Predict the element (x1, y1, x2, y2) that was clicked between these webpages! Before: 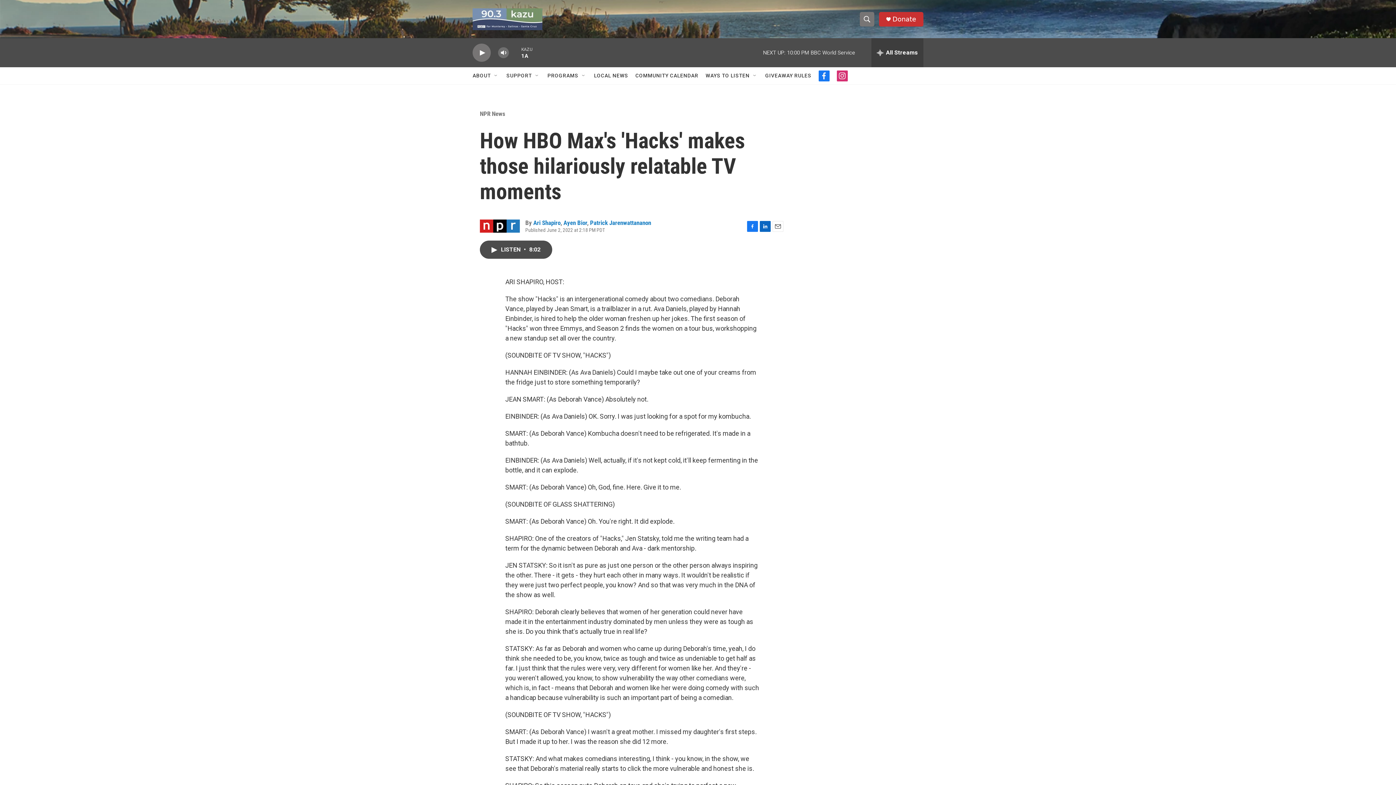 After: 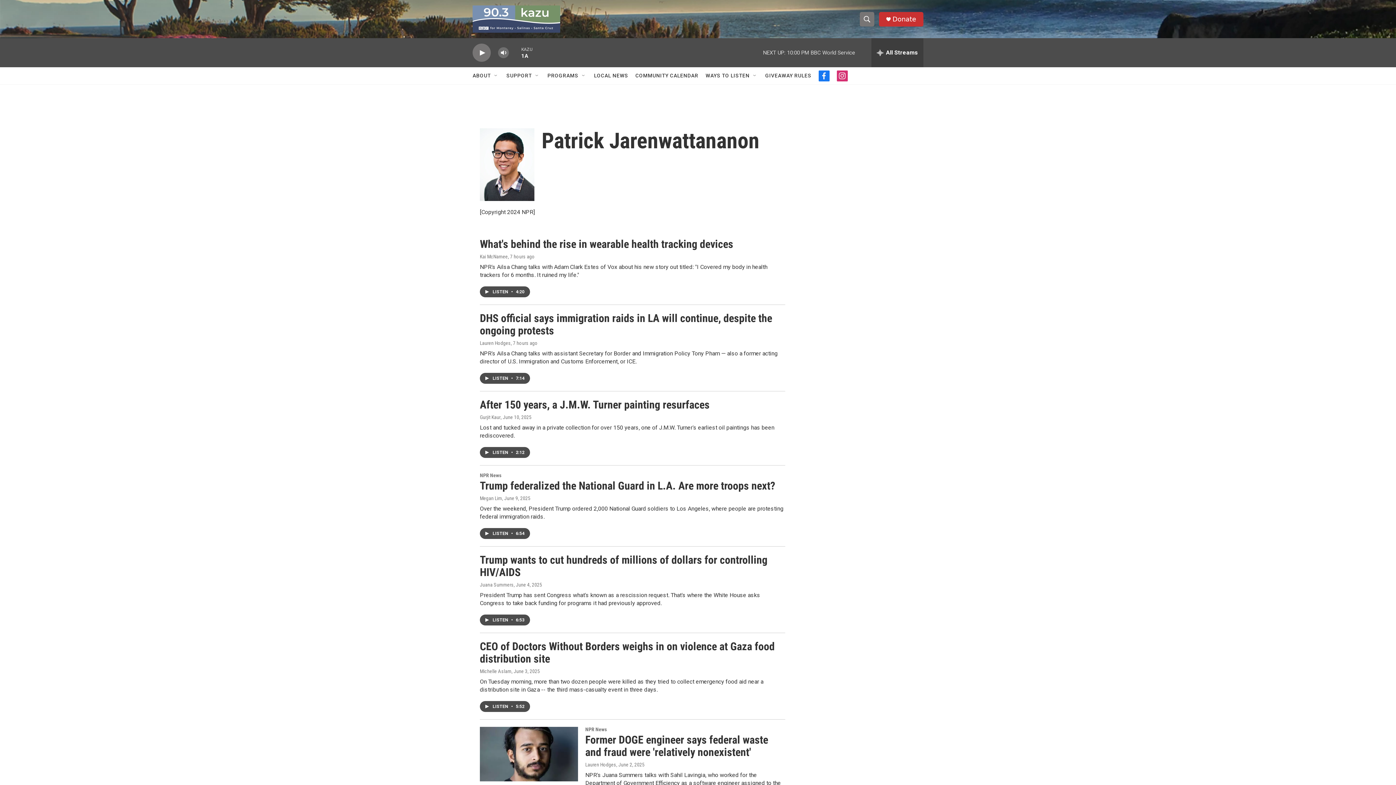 Action: bbox: (590, 226, 651, 233) label: Patrick Jarenwattananon